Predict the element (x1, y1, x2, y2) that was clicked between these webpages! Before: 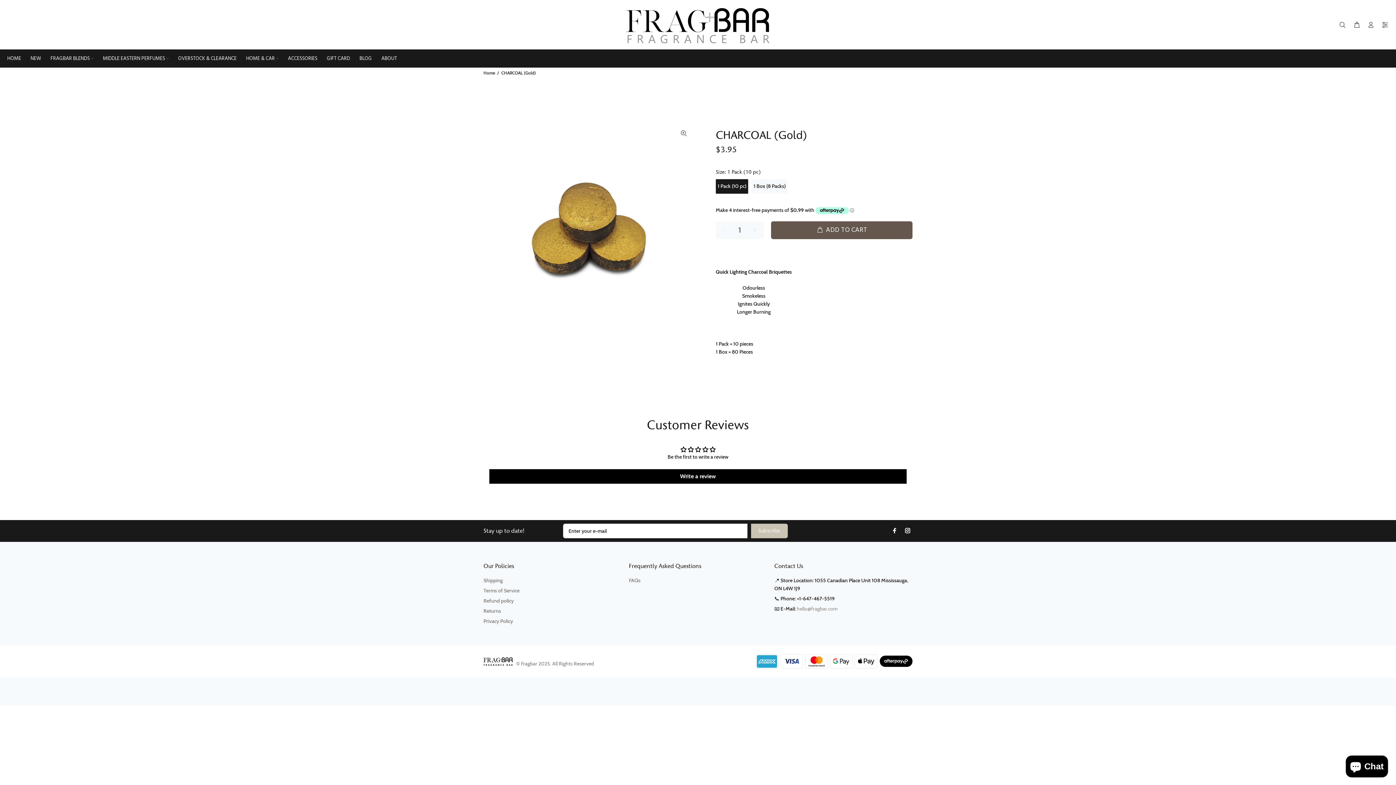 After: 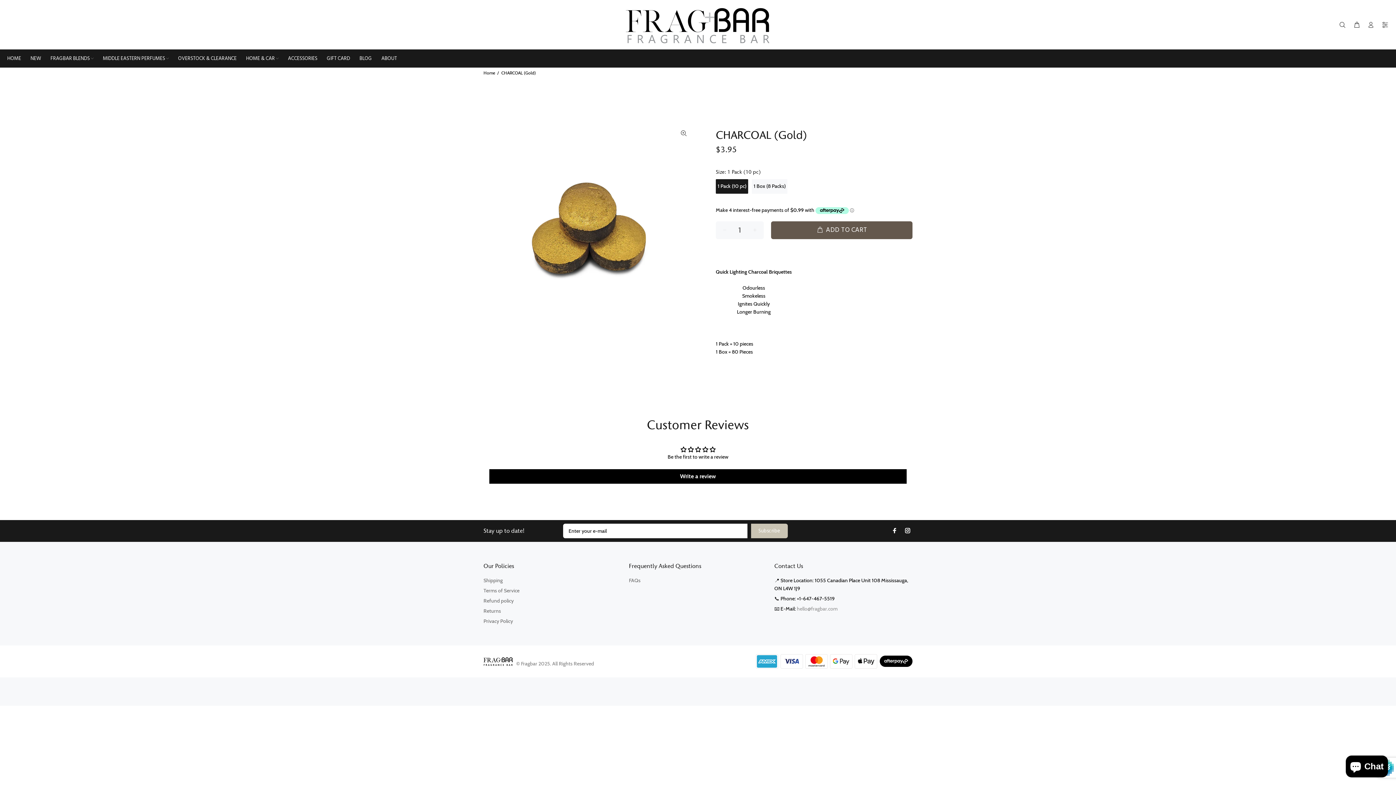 Action: label: Subscribe bbox: (751, 523, 787, 538)